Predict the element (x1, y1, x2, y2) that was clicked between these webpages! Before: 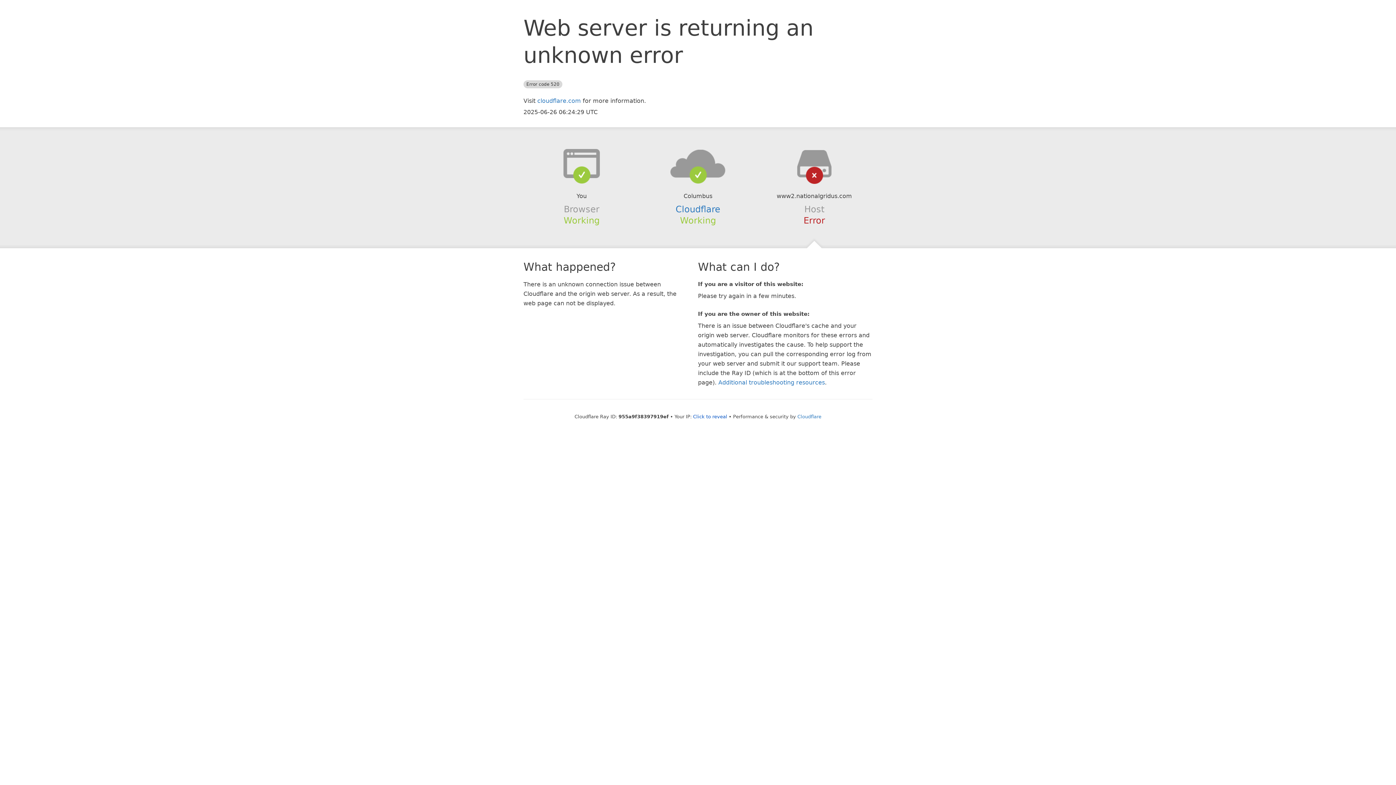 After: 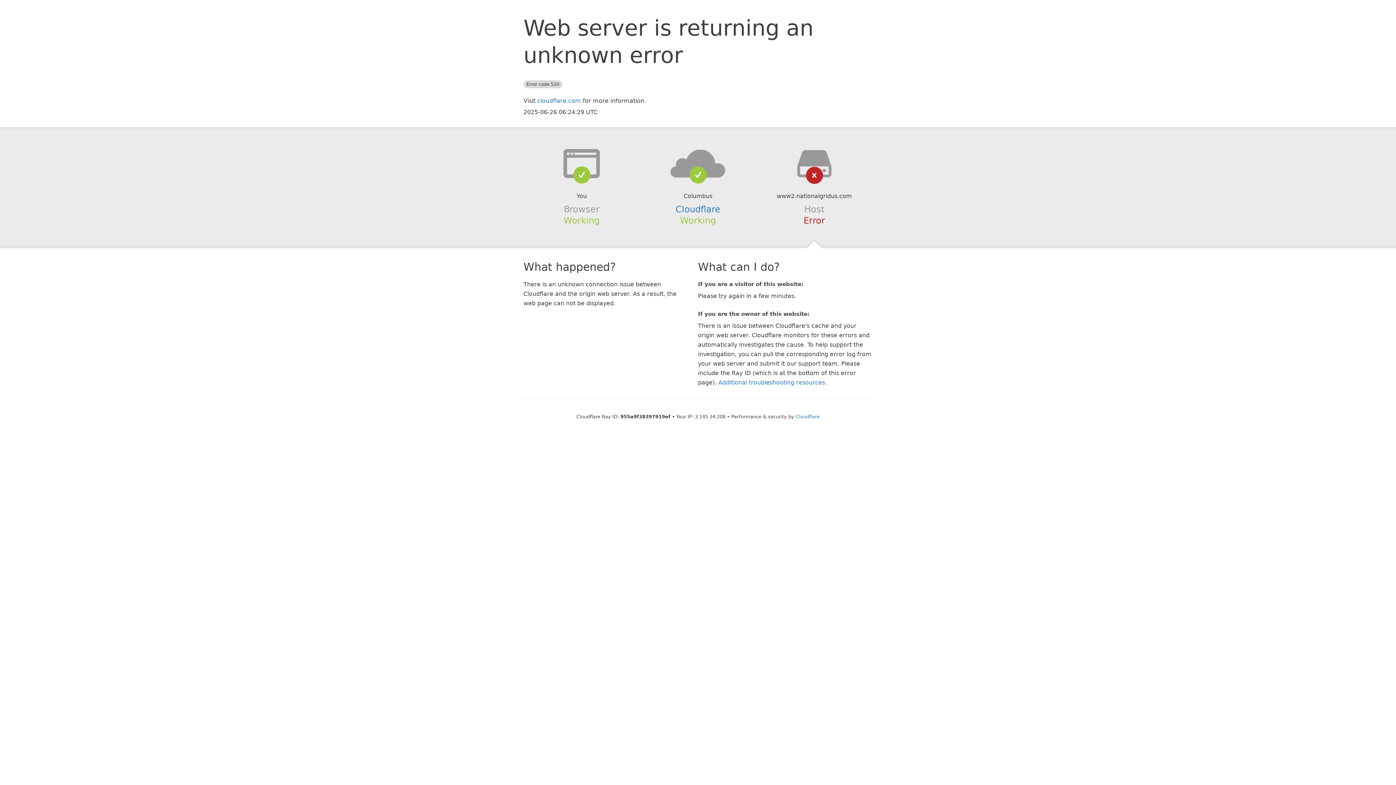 Action: bbox: (693, 414, 727, 419) label: Click to reveal